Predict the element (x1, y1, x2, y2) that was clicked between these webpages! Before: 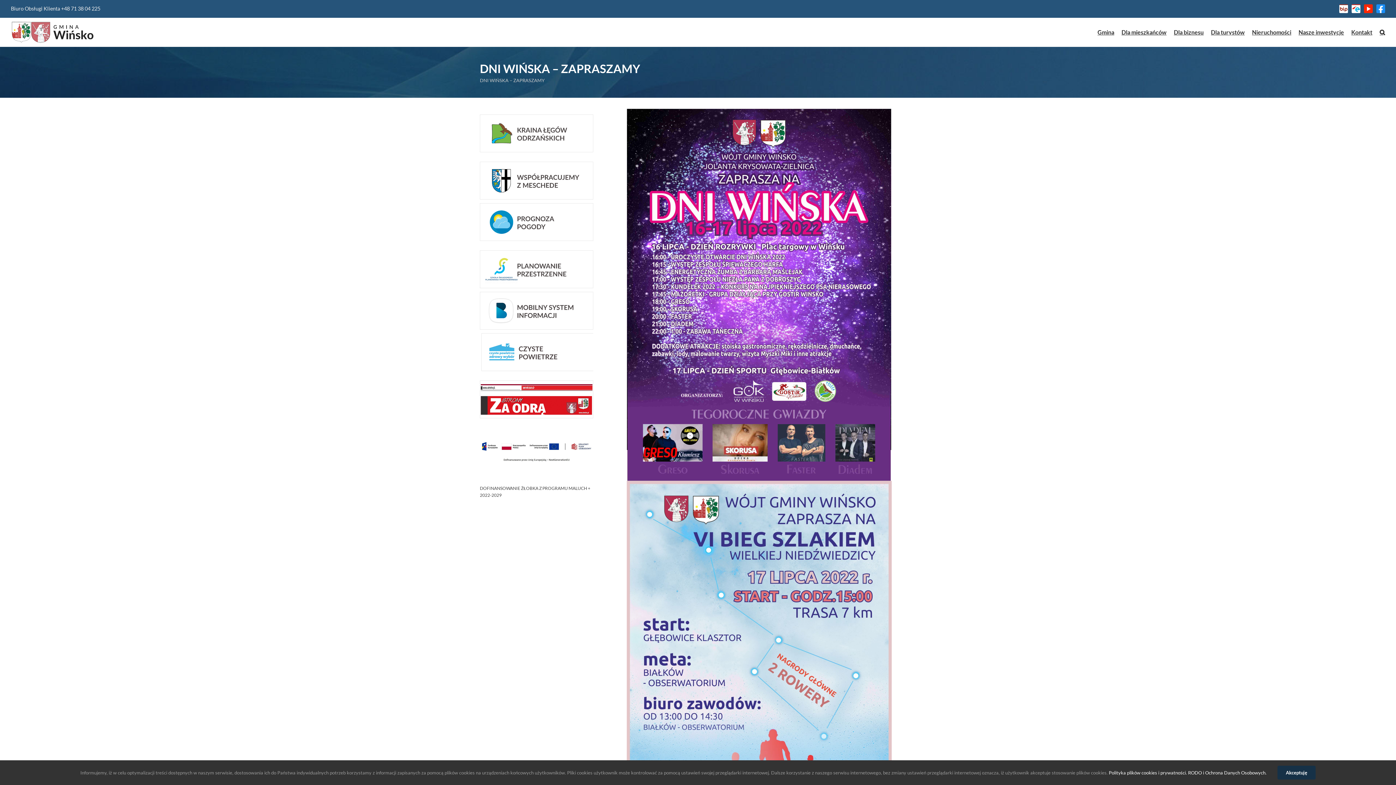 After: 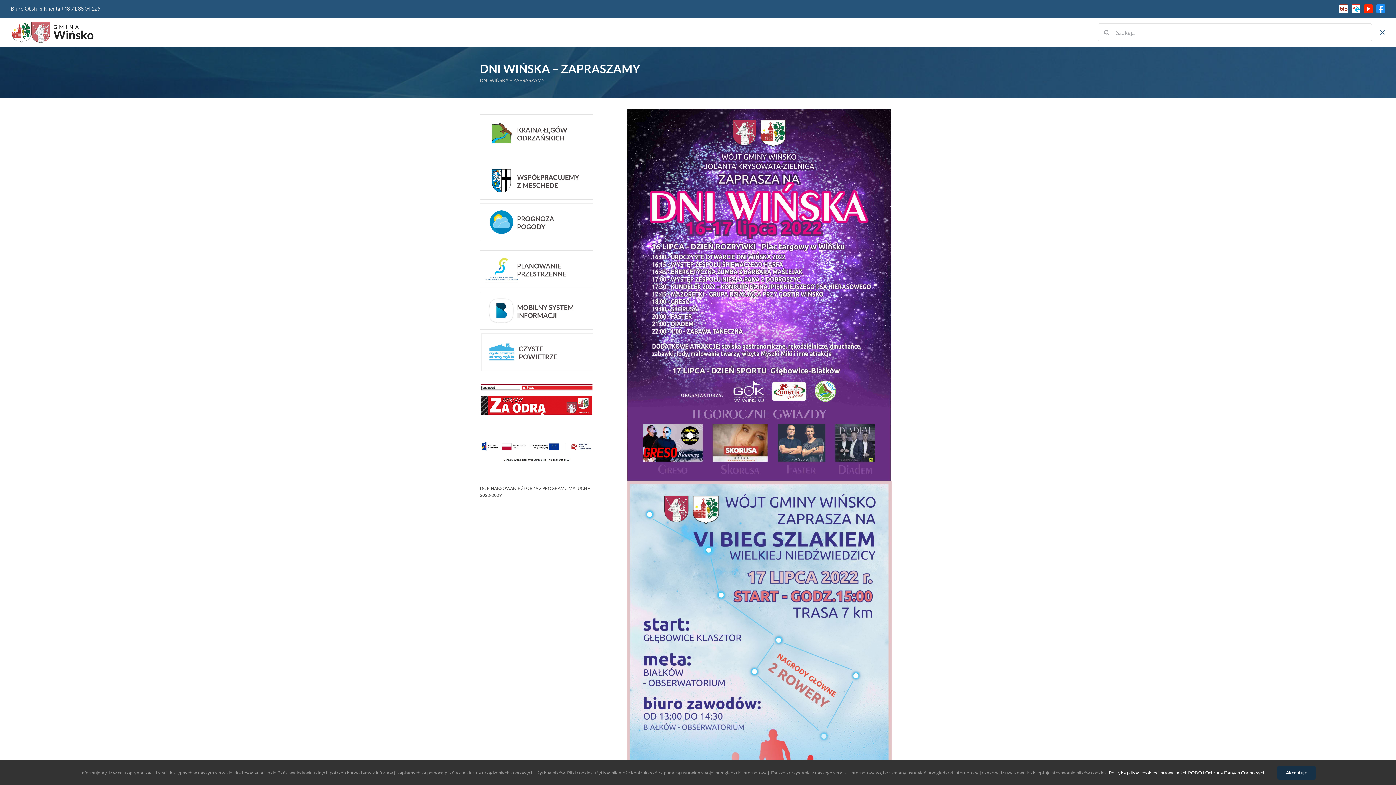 Action: label: Szukaj bbox: (1380, 17, 1385, 46)